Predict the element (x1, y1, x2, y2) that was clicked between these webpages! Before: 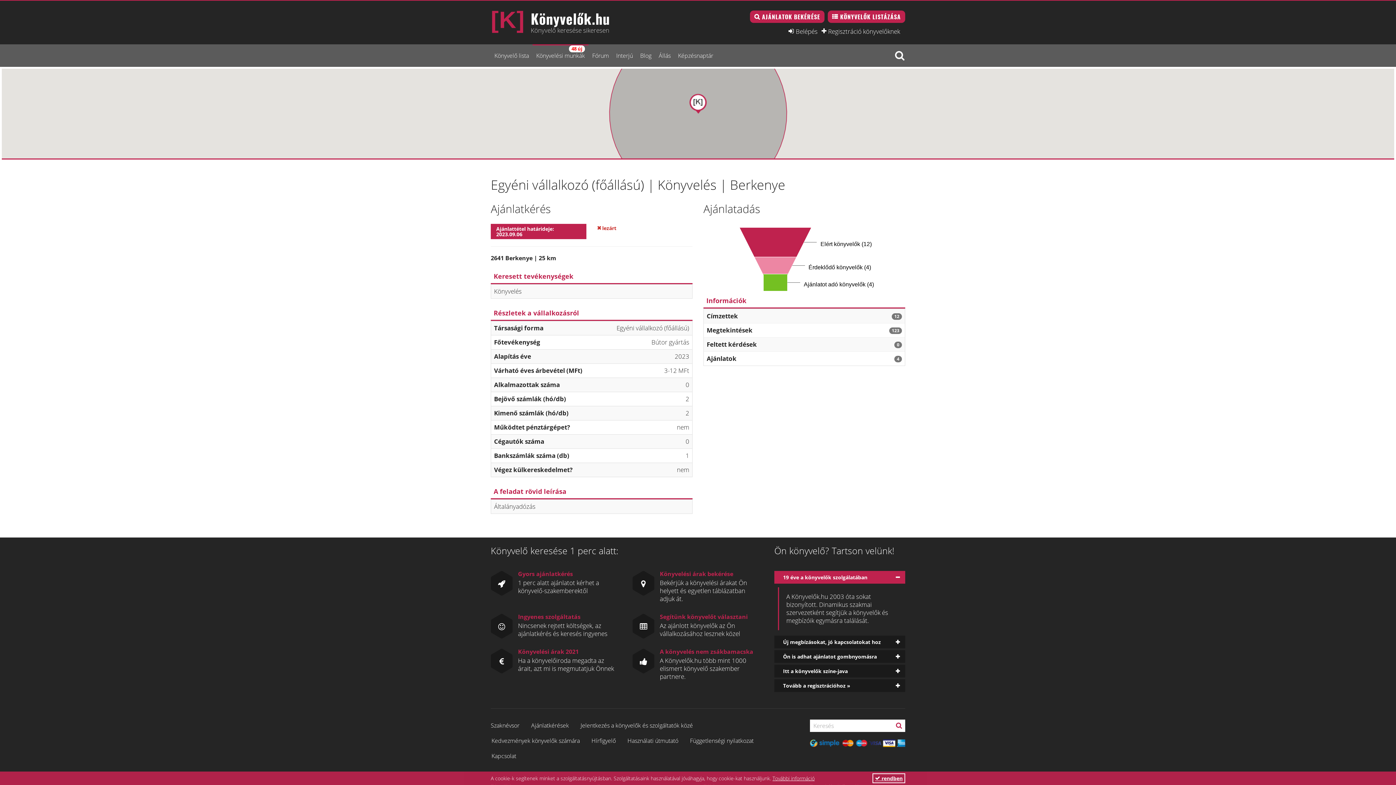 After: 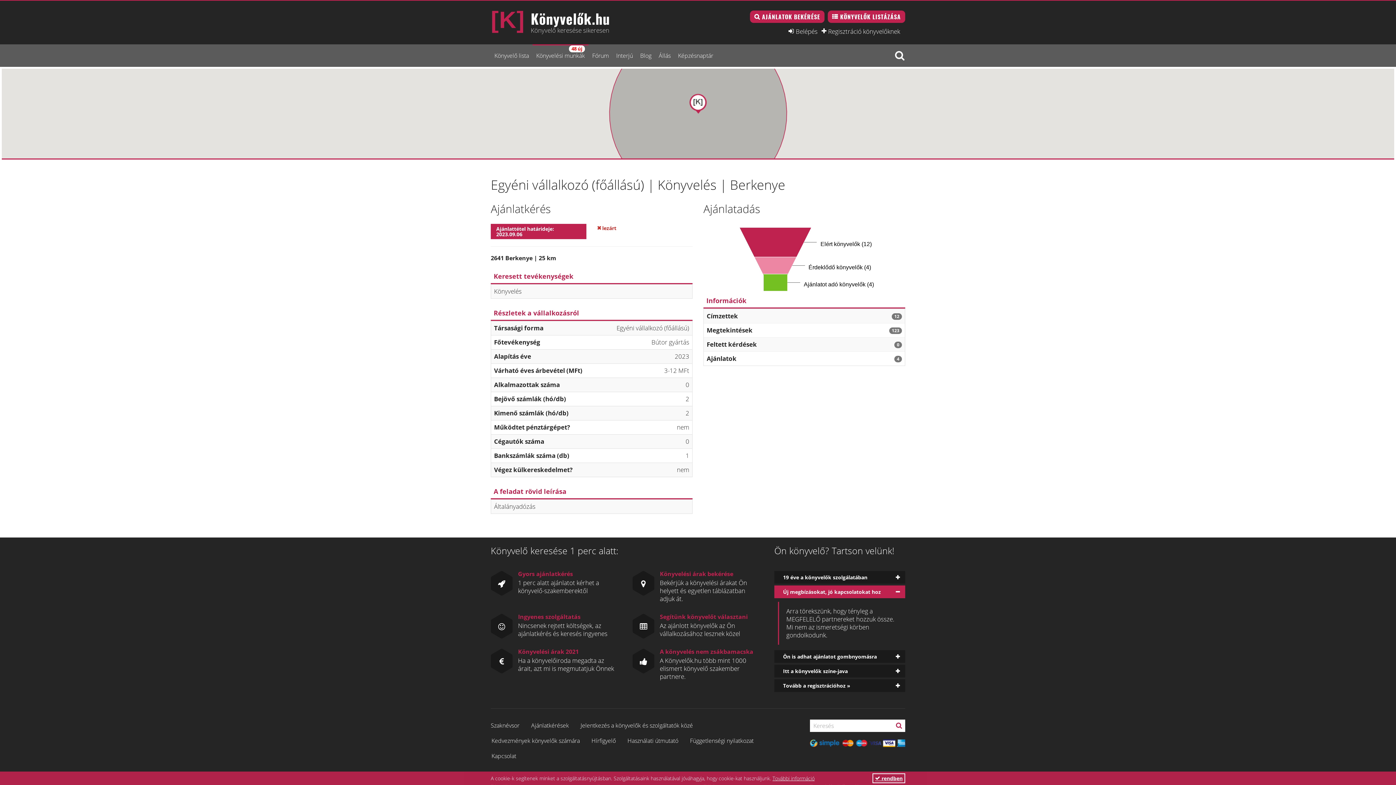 Action: bbox: (774, 636, 905, 648) label: Új megbízásokat, jó kapcsolatokat hoz